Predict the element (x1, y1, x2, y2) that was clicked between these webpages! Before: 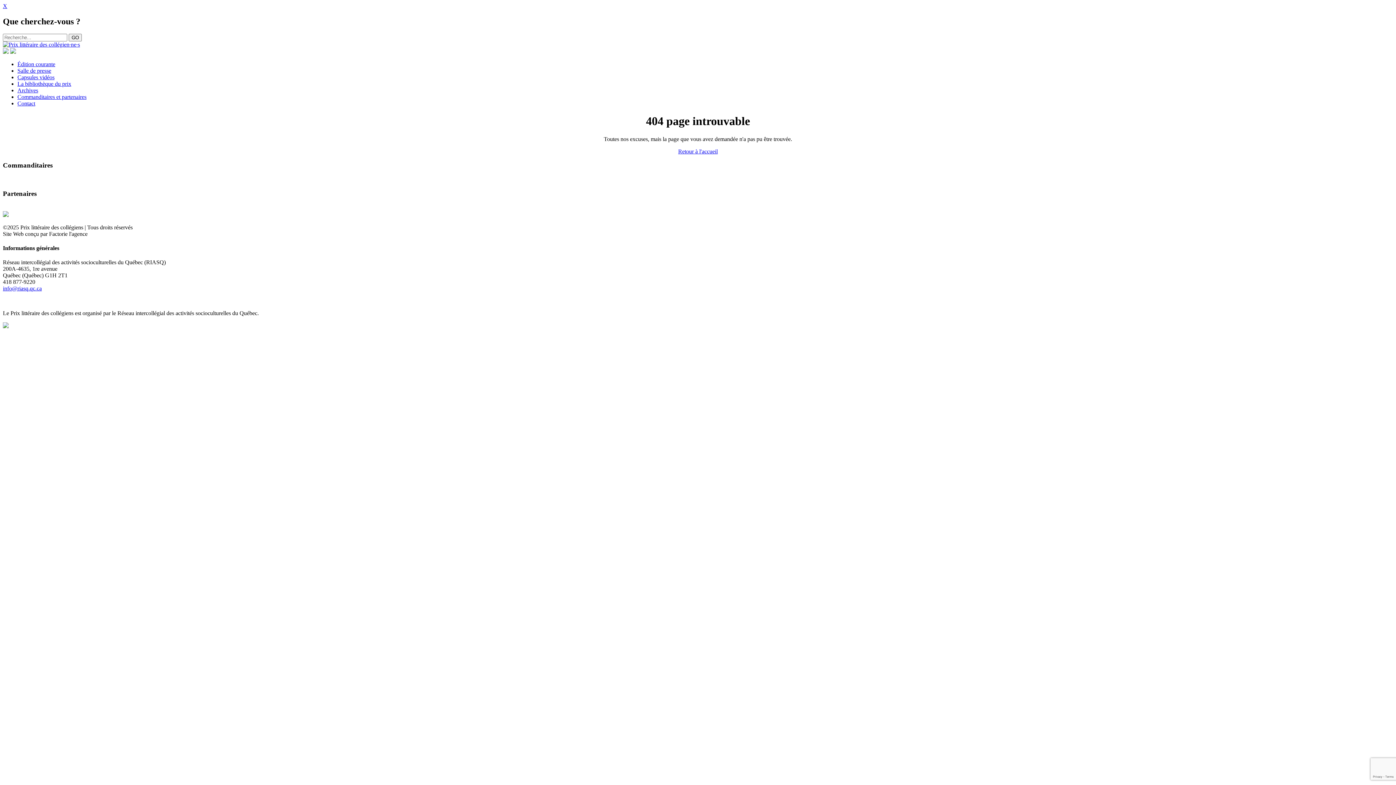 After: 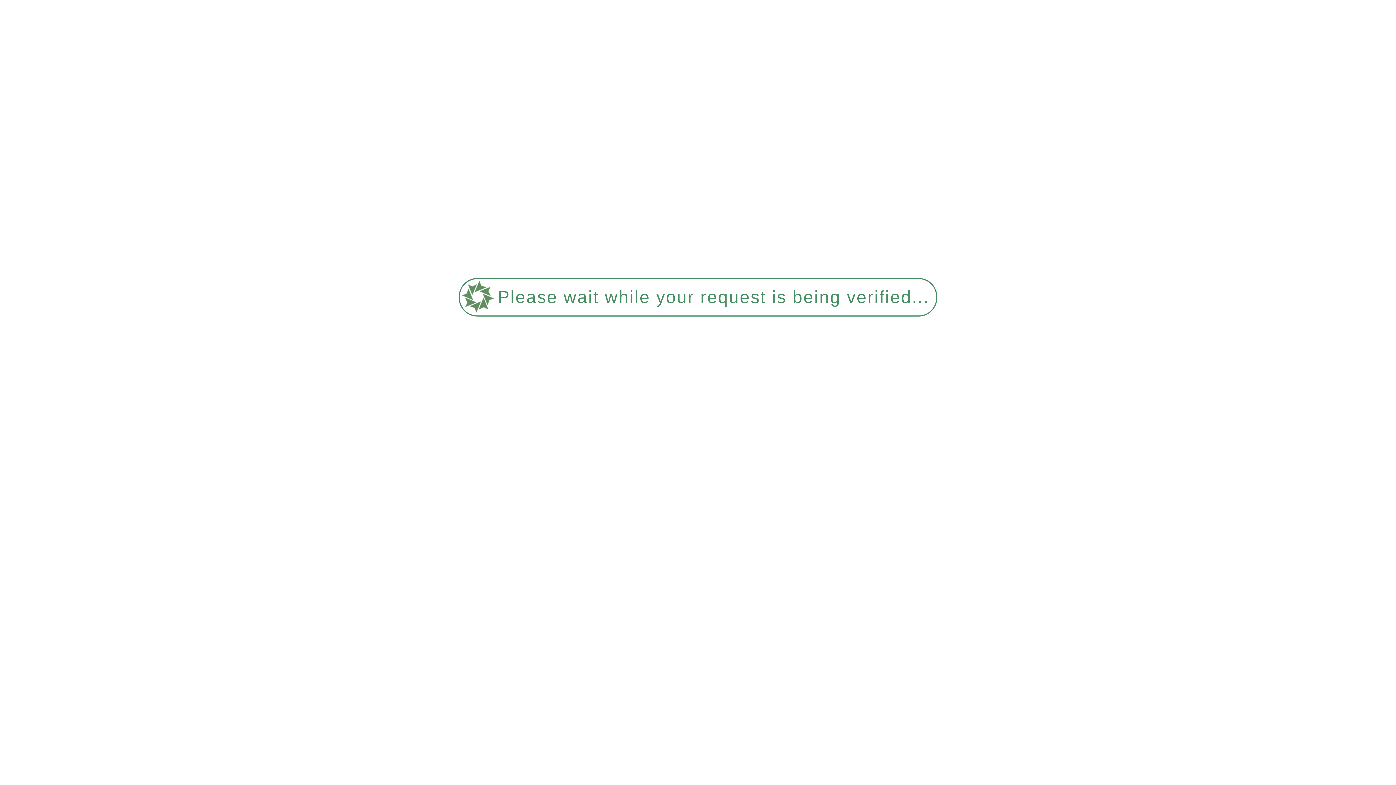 Action: bbox: (17, 100, 35, 106) label: Contact